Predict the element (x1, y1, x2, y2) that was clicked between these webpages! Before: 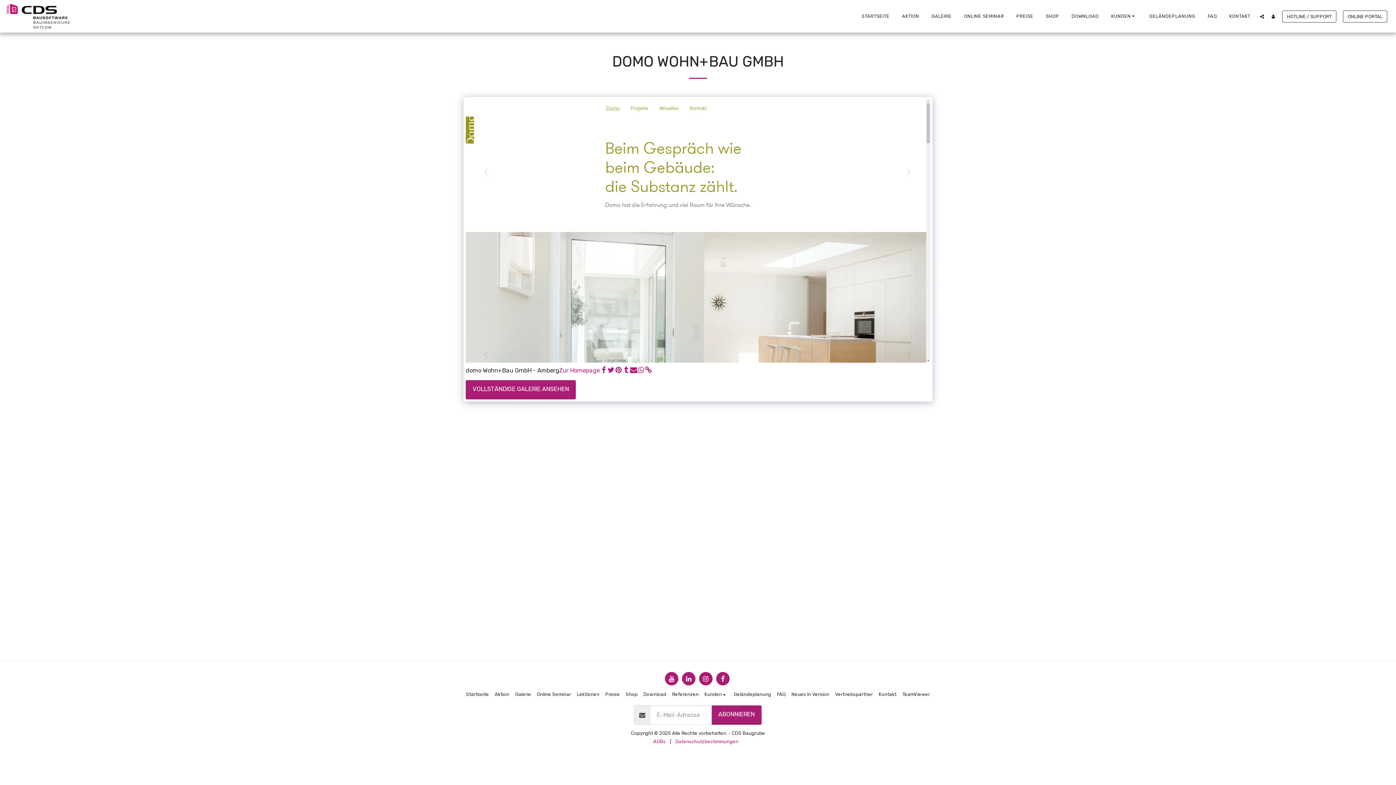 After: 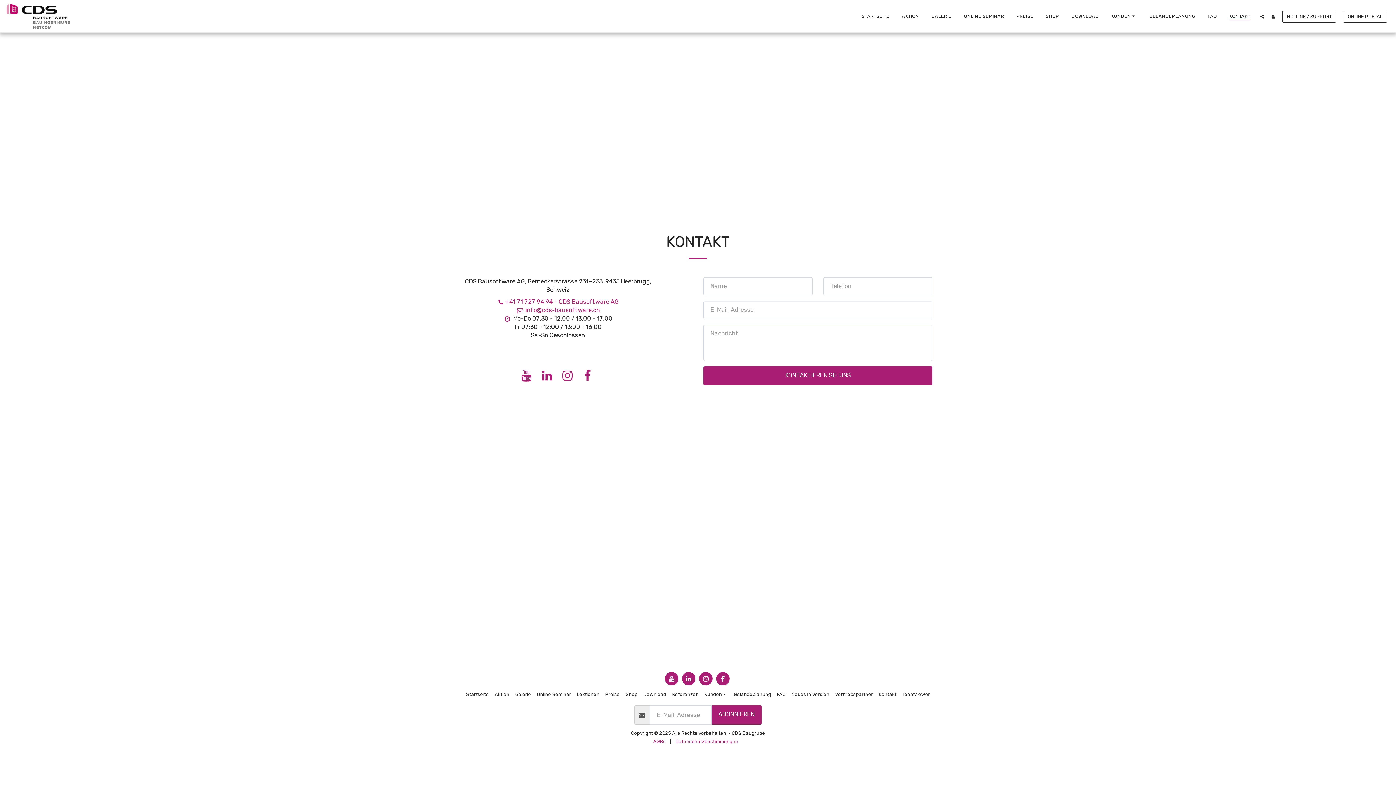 Action: bbox: (1223, 11, 1256, 21) label: KONTAKT